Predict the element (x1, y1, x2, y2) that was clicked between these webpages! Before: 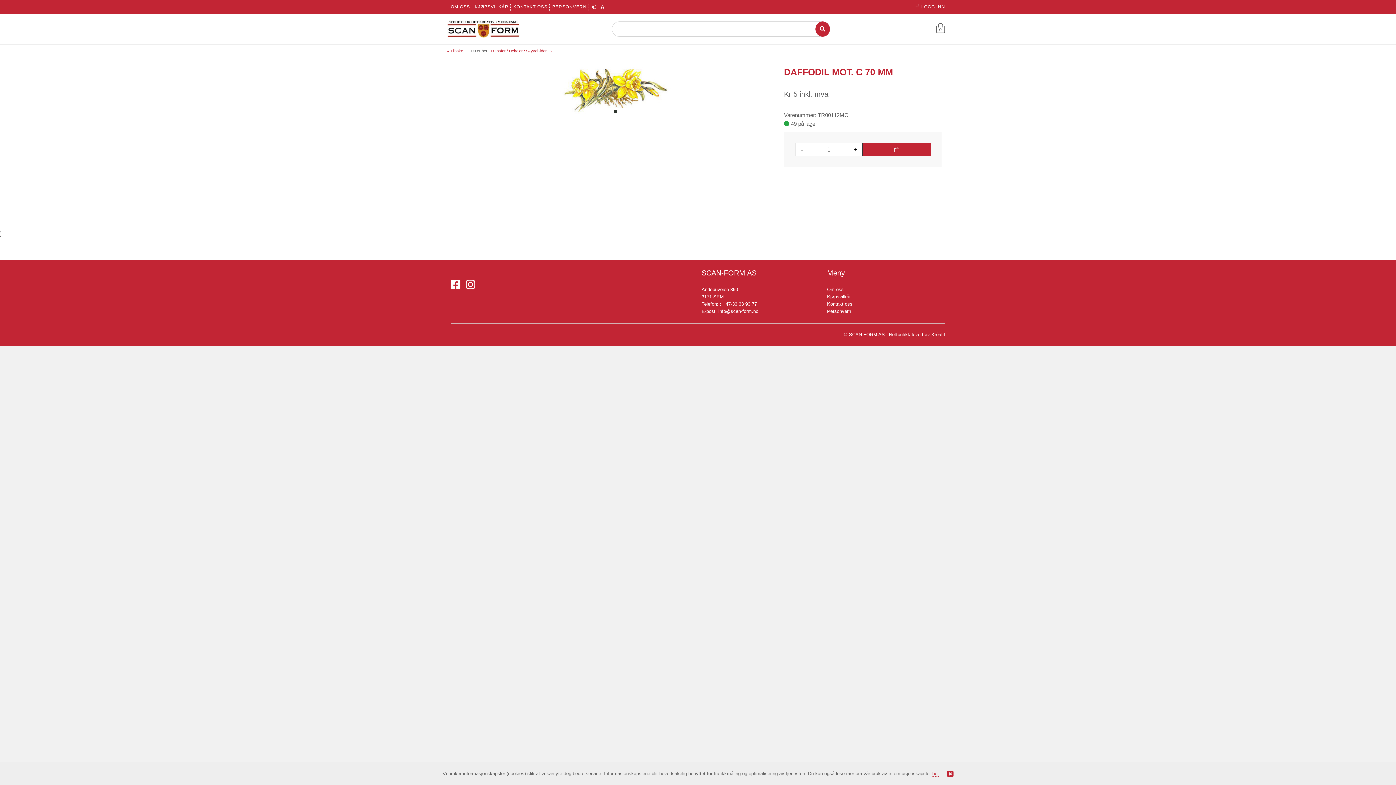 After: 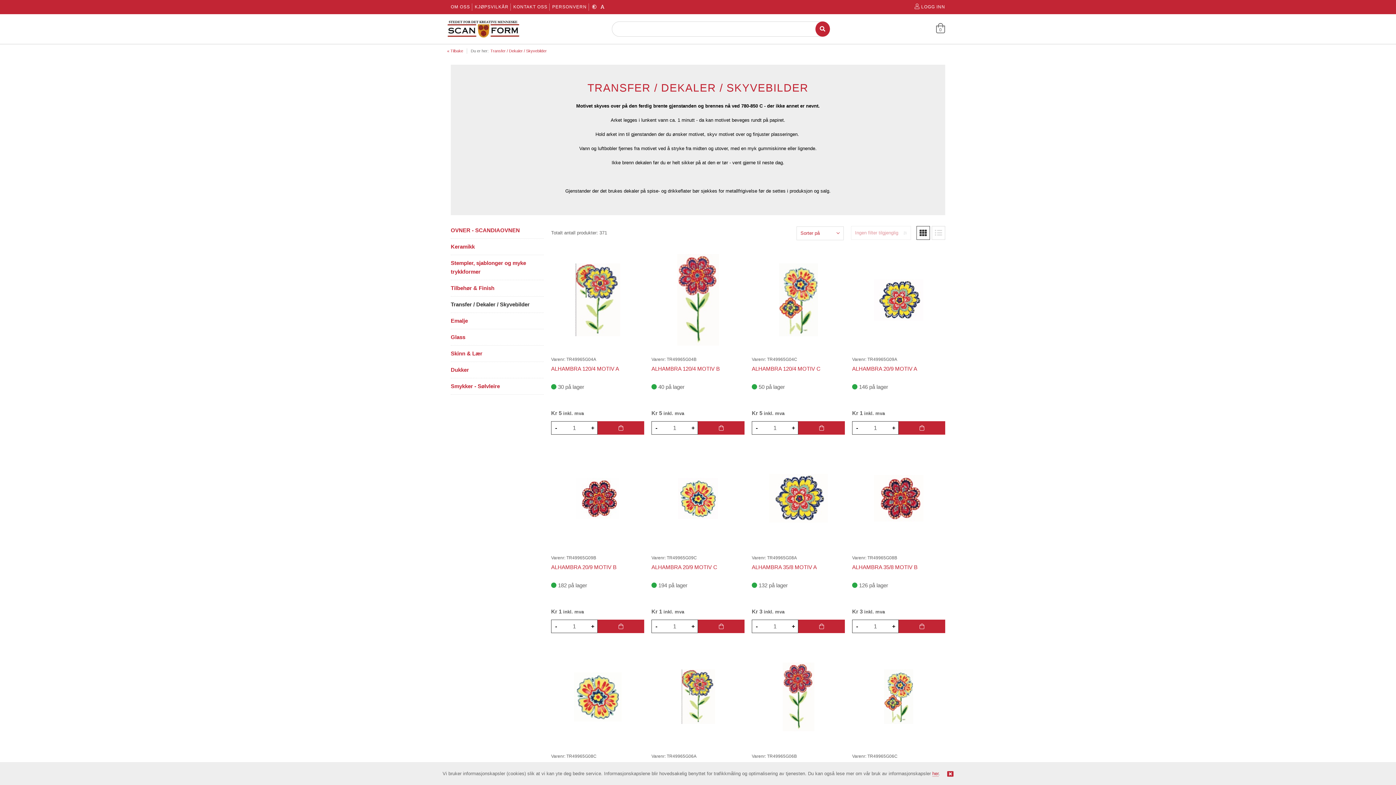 Action: bbox: (490, 48, 552, 53) label: Transfer / Dekaler / Skyvebilder